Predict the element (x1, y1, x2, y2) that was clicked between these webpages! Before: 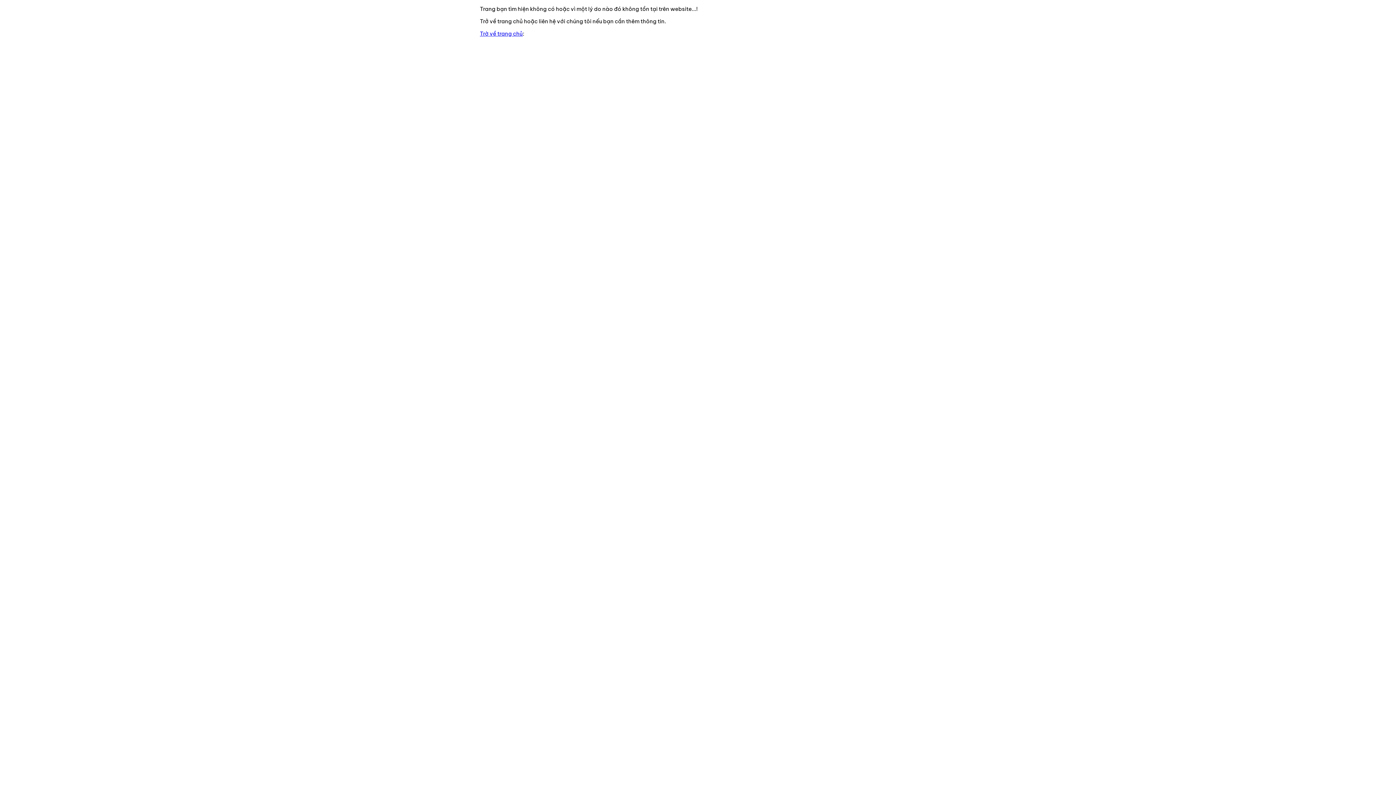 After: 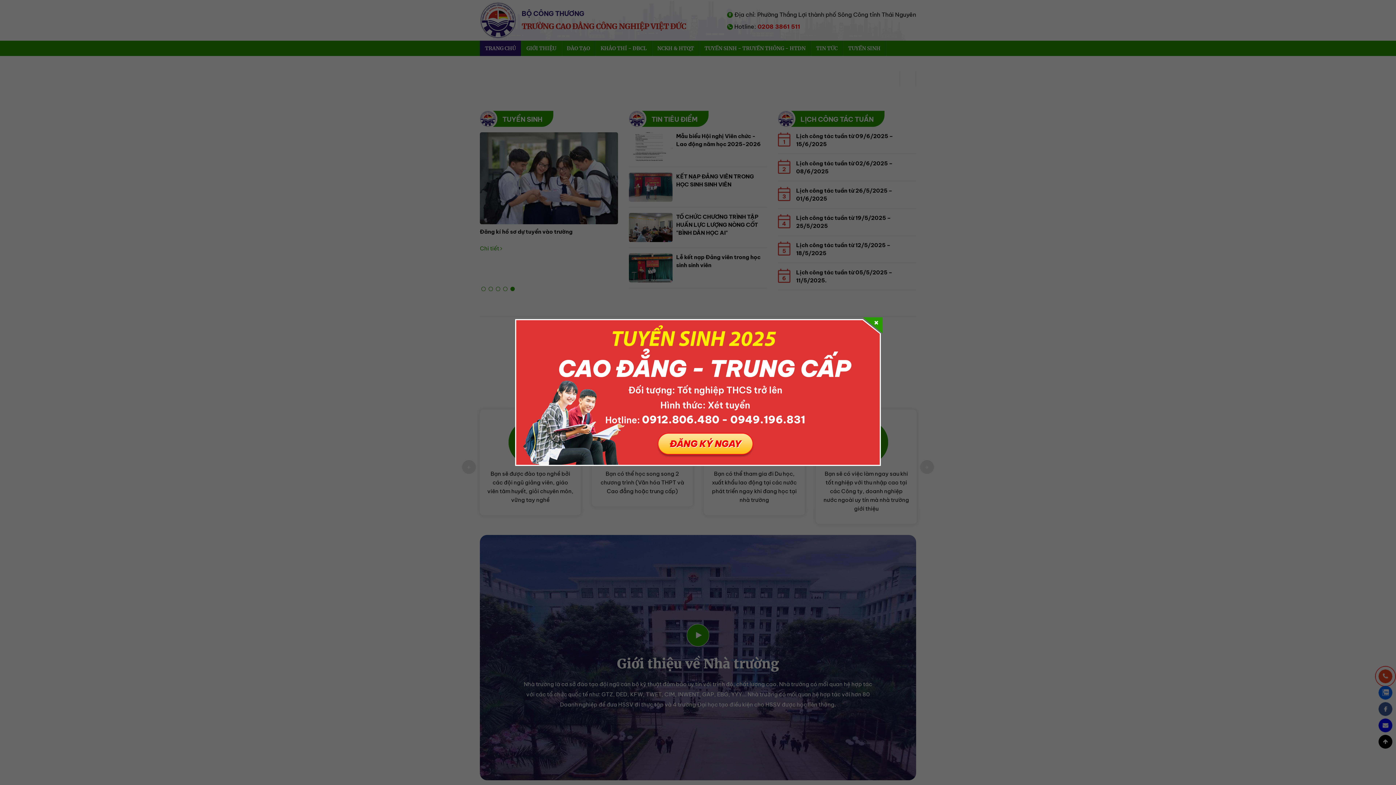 Action: bbox: (480, 30, 522, 37) label: Trờ về trang chủ